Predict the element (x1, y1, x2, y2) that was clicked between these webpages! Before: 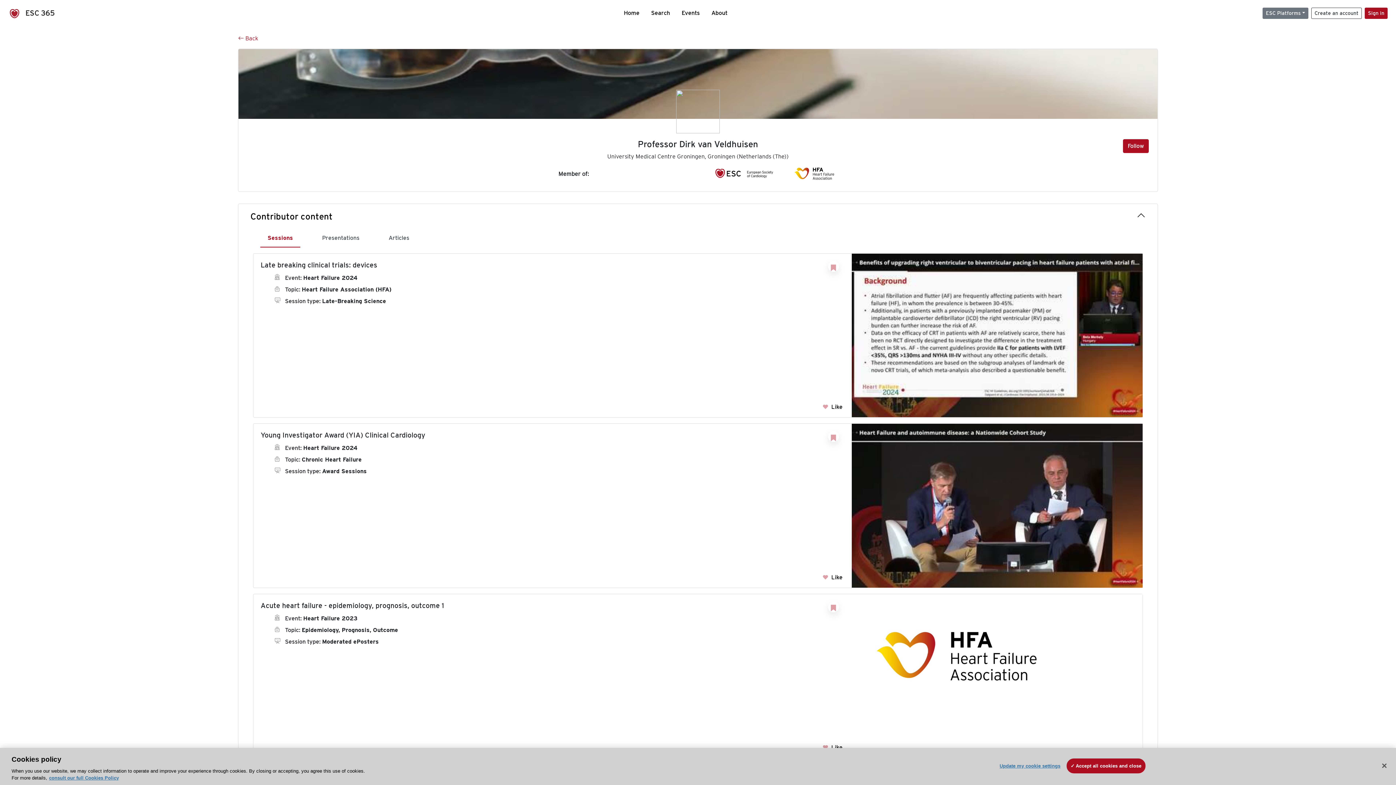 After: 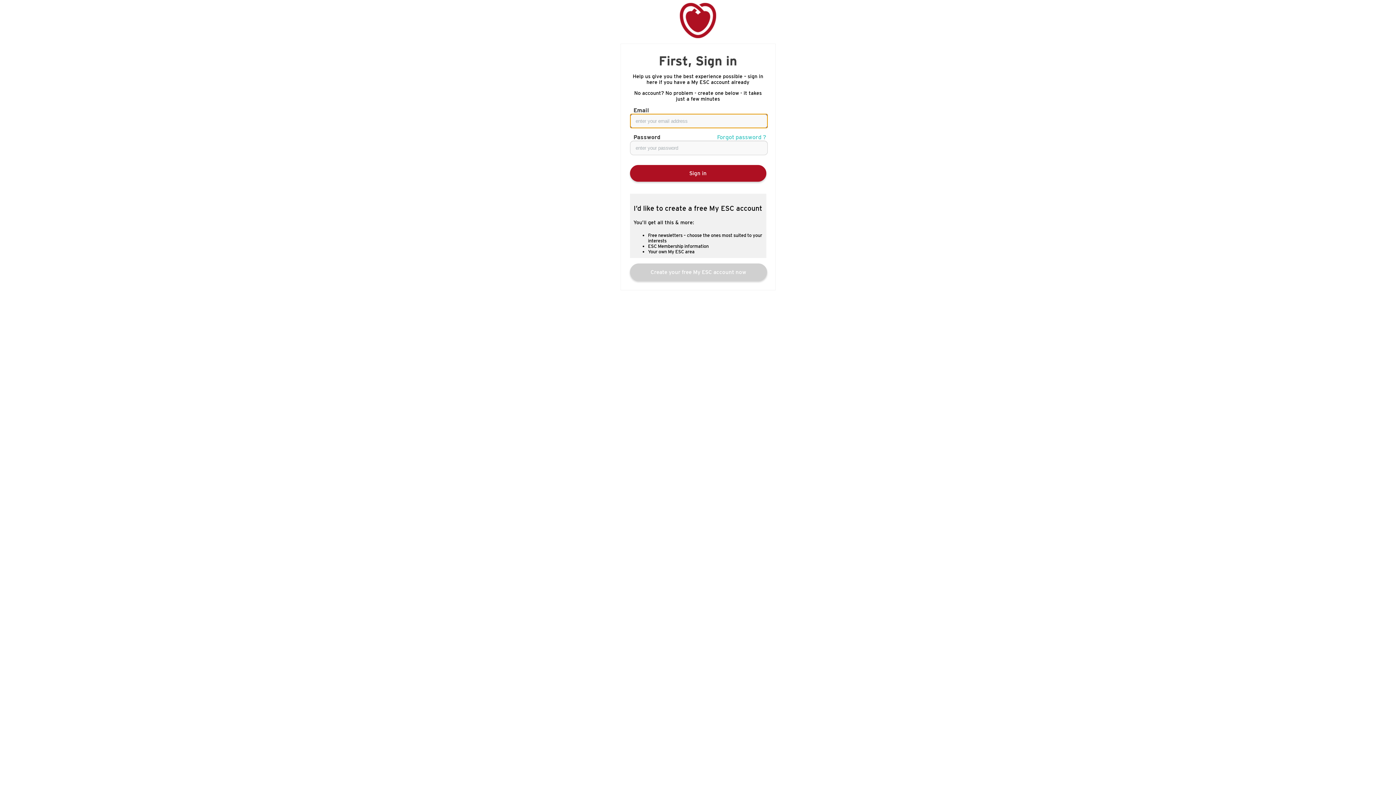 Action: label: Sign in bbox: (1365, 7, 1387, 18)